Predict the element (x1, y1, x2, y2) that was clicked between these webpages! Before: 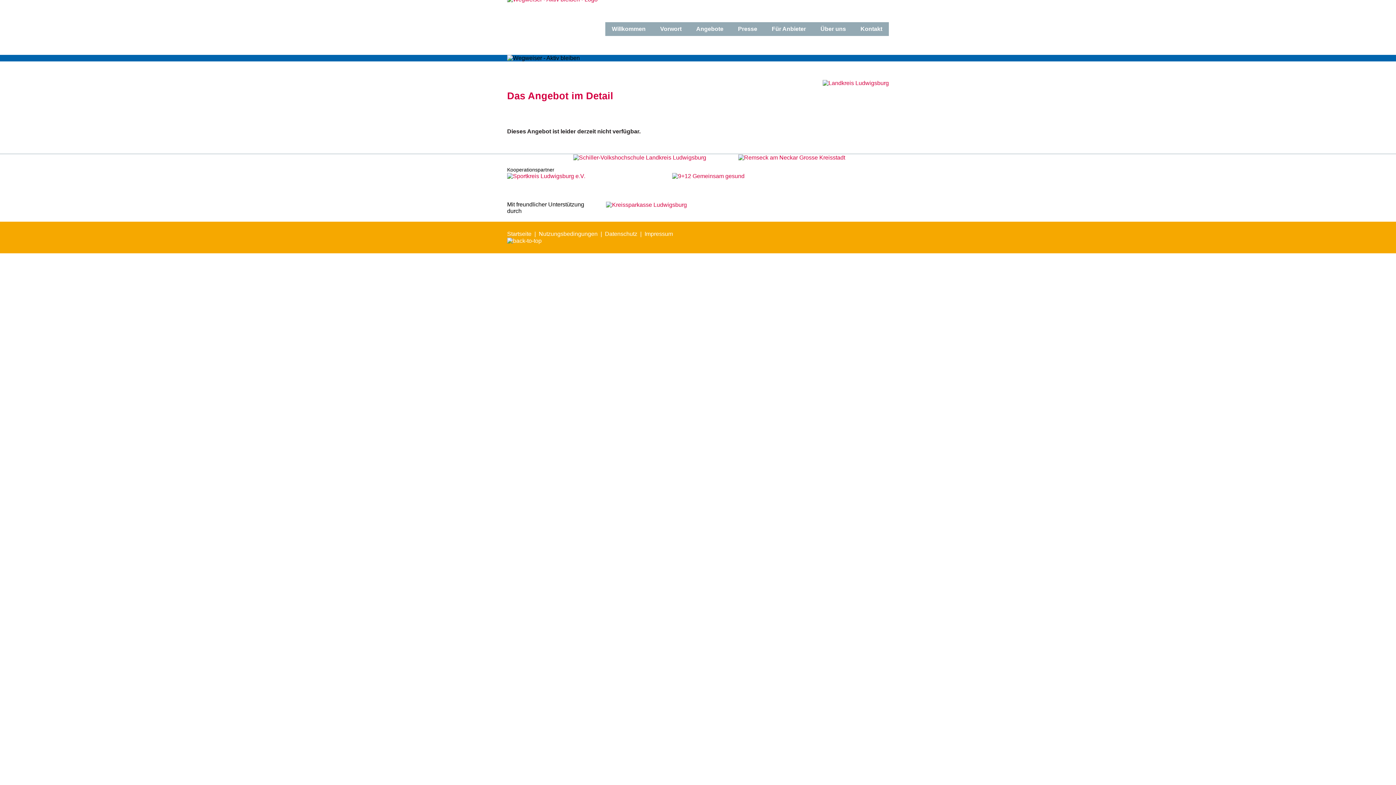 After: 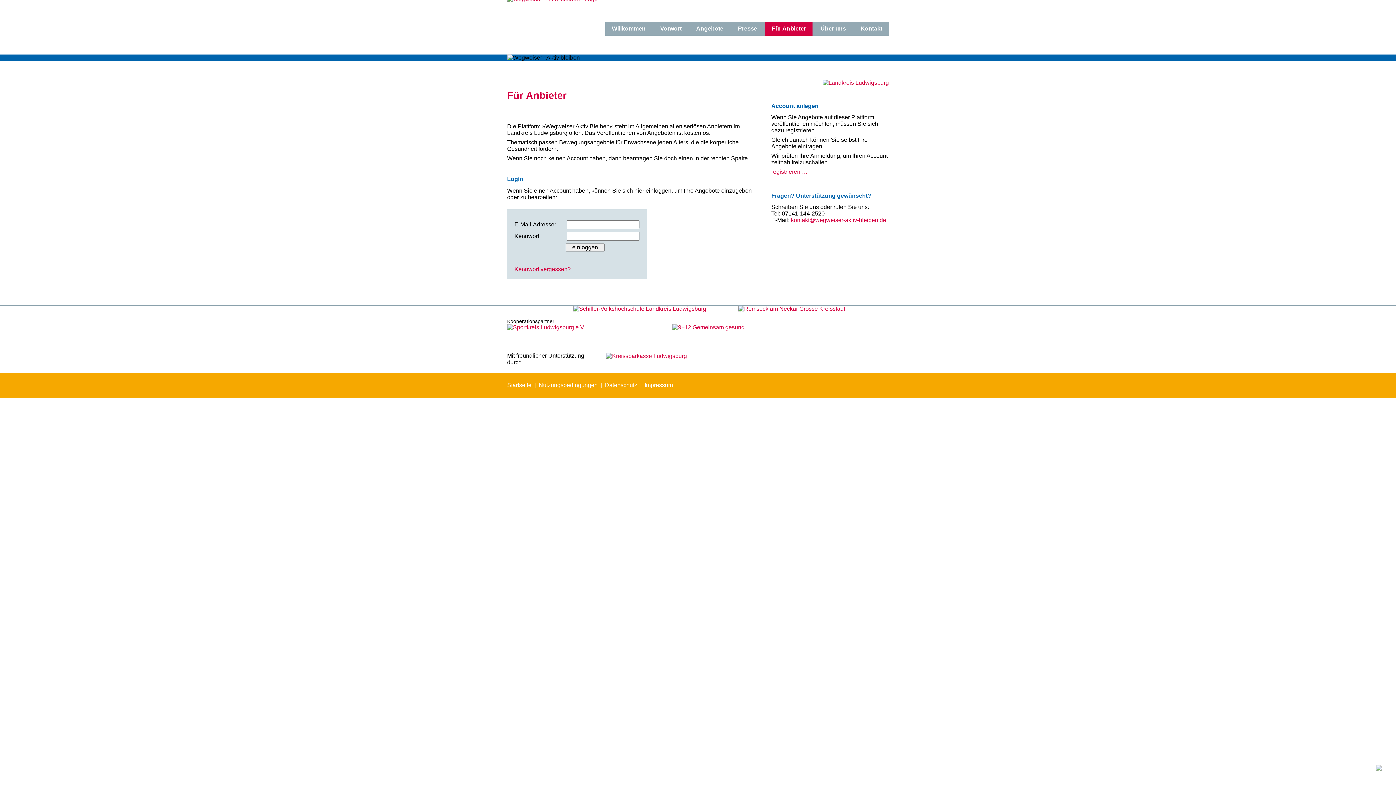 Action: bbox: (769, 22, 809, 35) label: Für Anbieter